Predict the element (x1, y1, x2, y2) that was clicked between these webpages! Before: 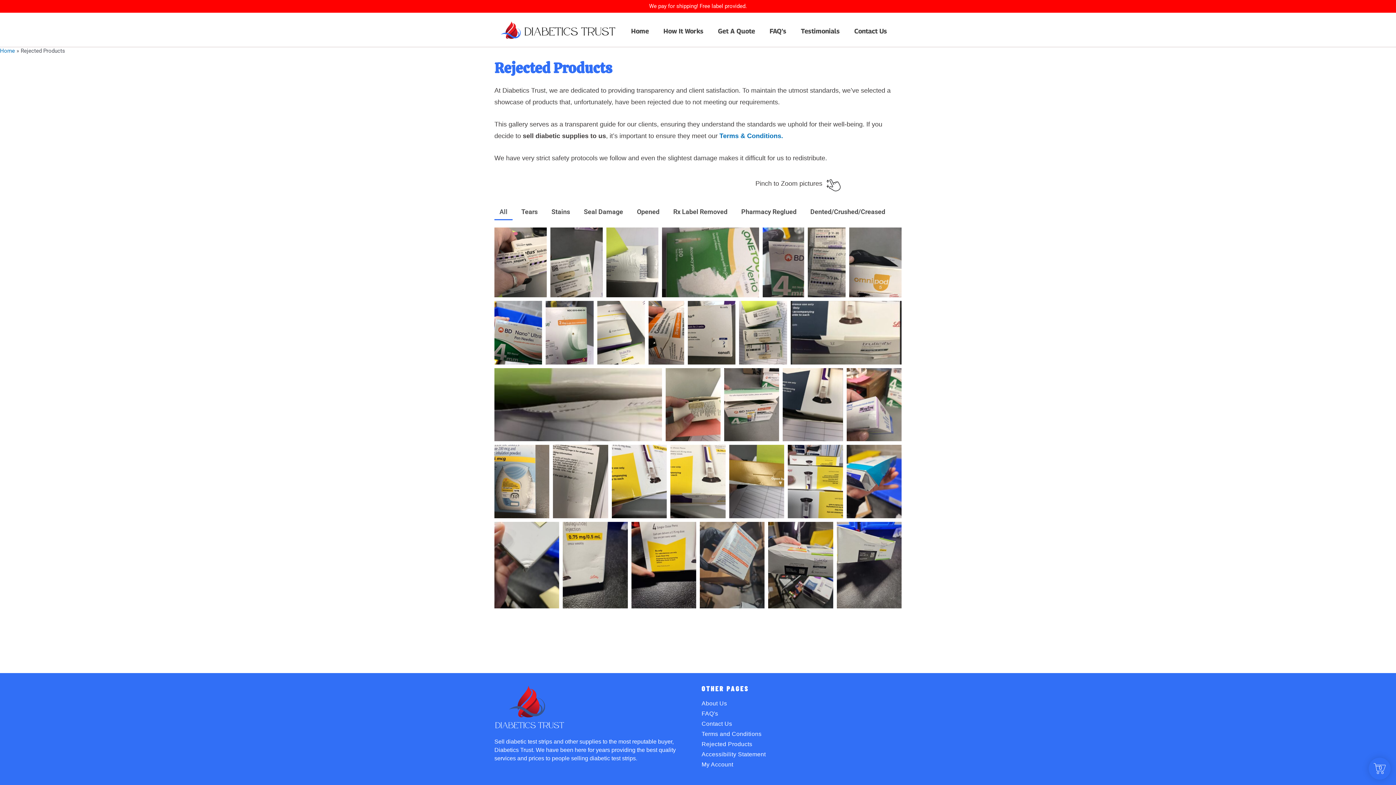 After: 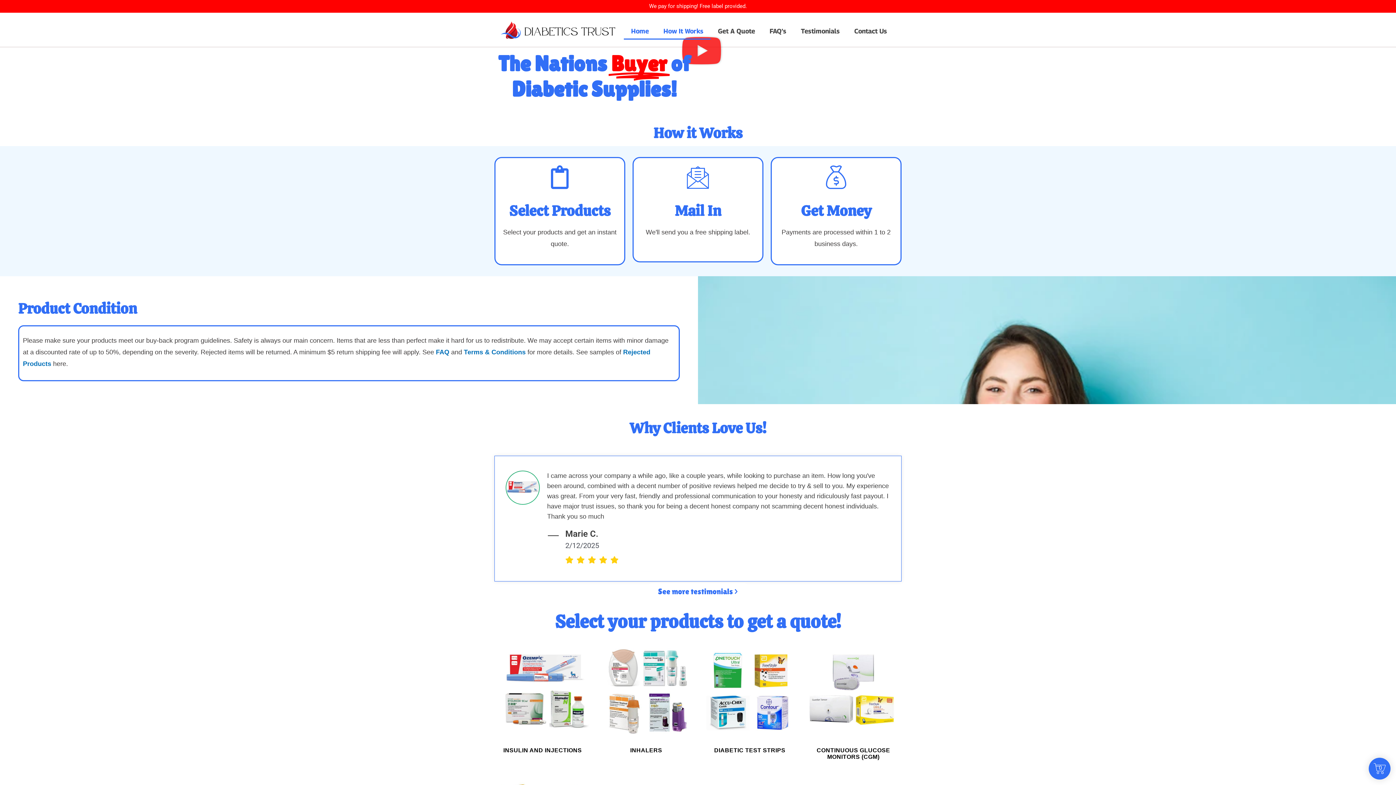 Action: label: Home bbox: (0, 47, 14, 54)